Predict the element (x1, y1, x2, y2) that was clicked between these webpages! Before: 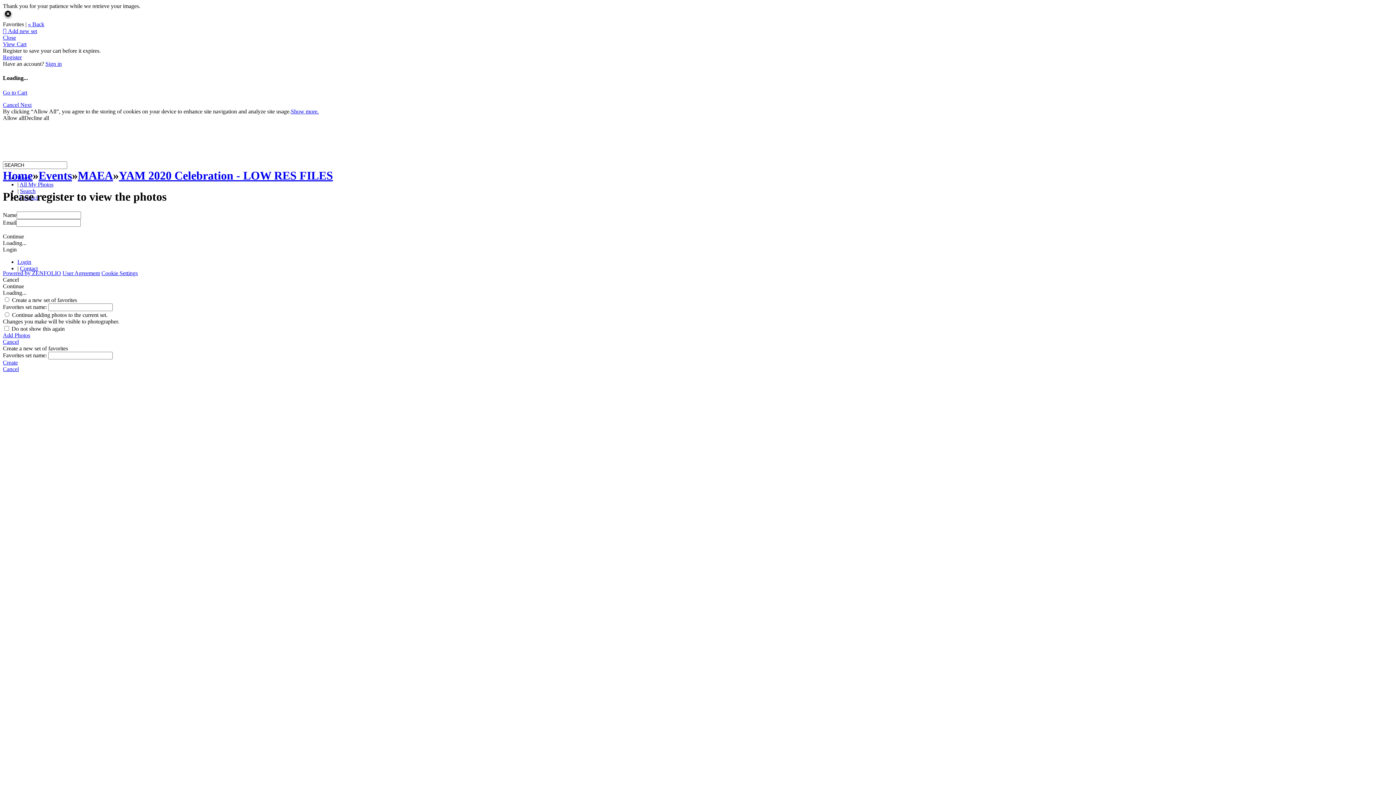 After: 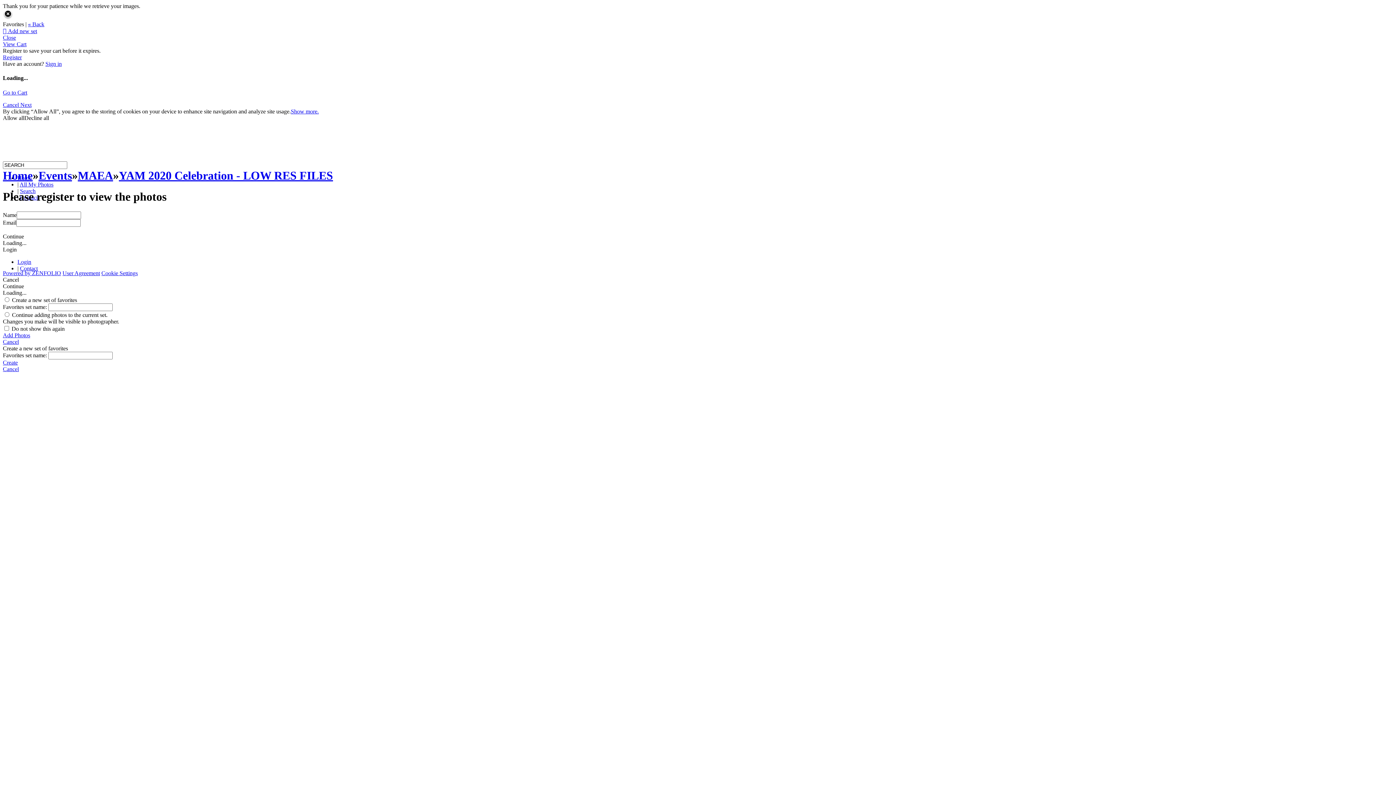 Action: bbox: (101, 270, 137, 276) label: Cookie Settings